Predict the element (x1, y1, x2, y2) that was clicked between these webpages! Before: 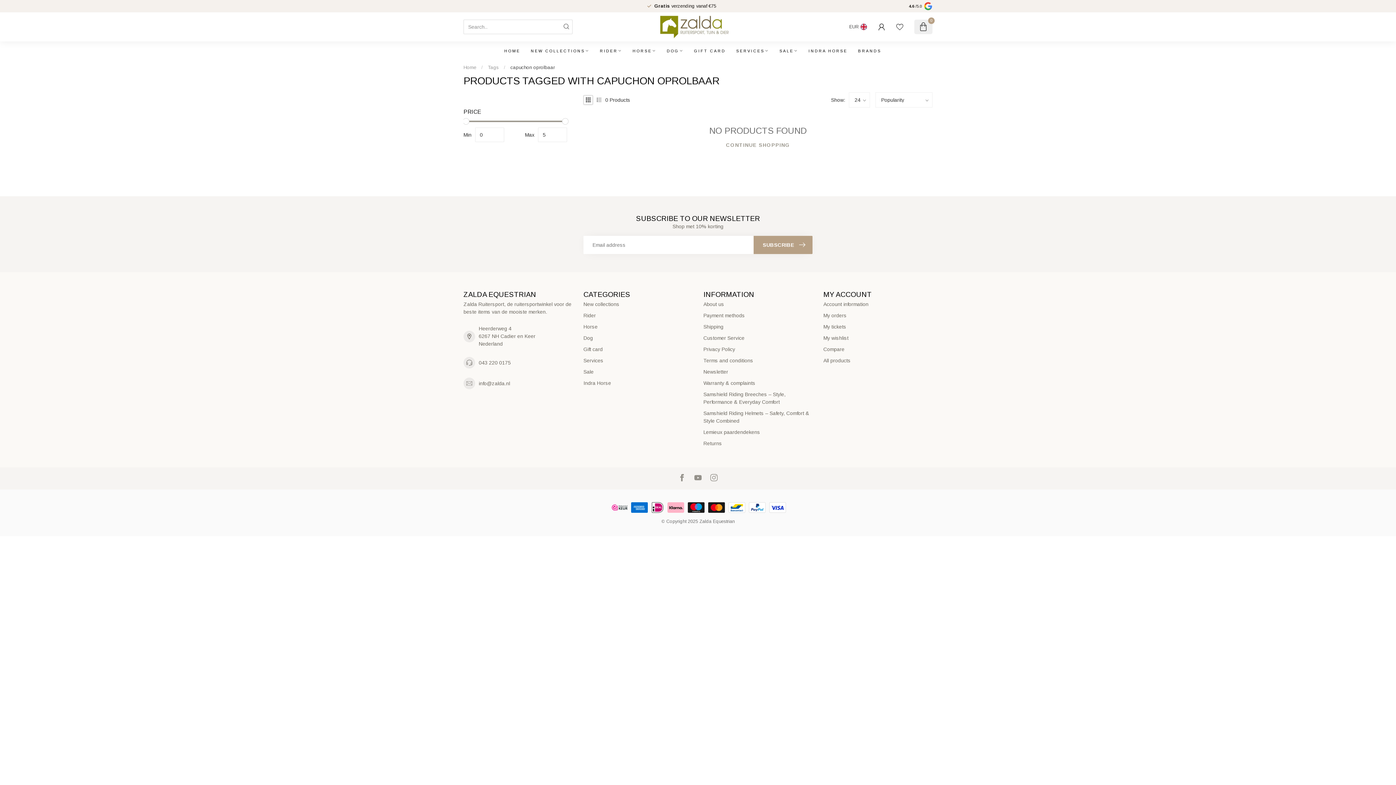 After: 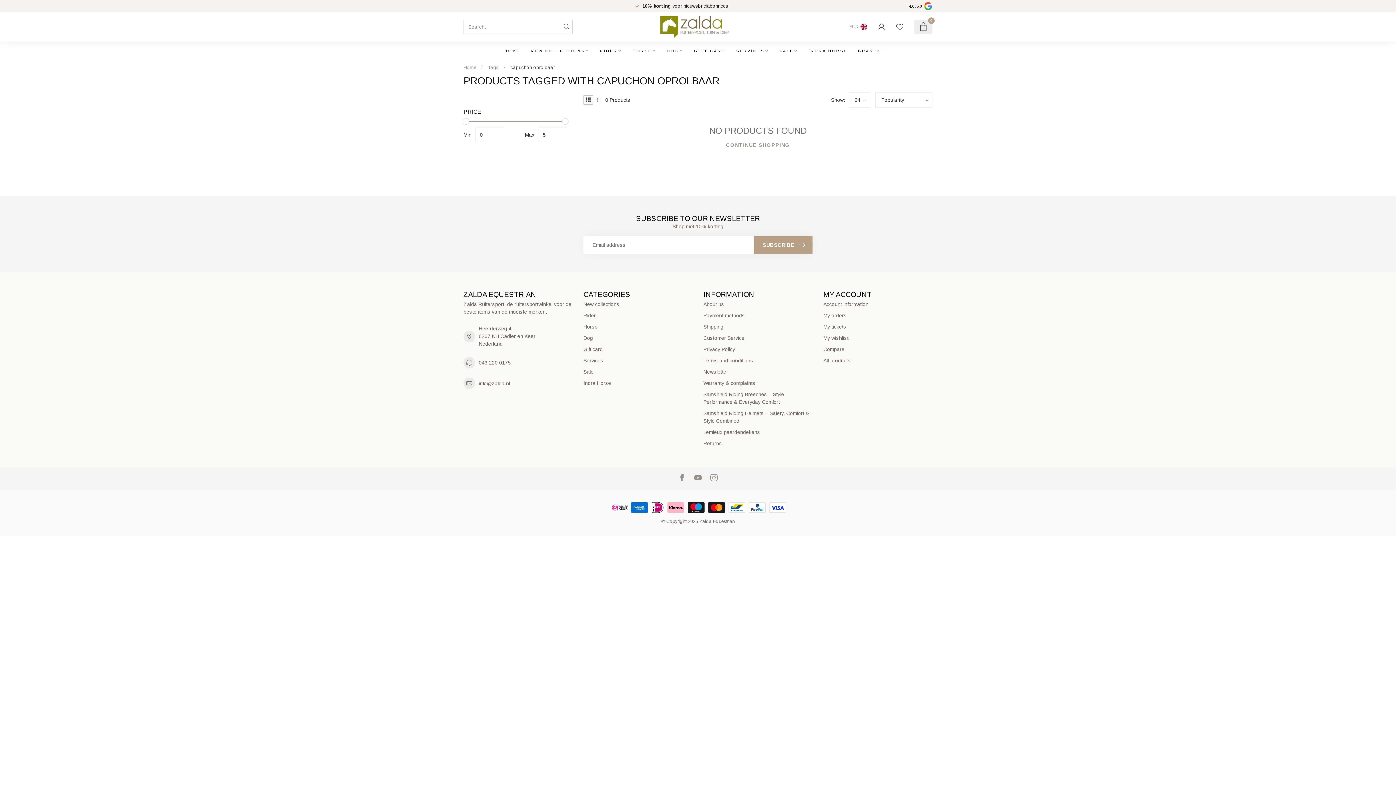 Action: bbox: (610, 500, 629, 514)